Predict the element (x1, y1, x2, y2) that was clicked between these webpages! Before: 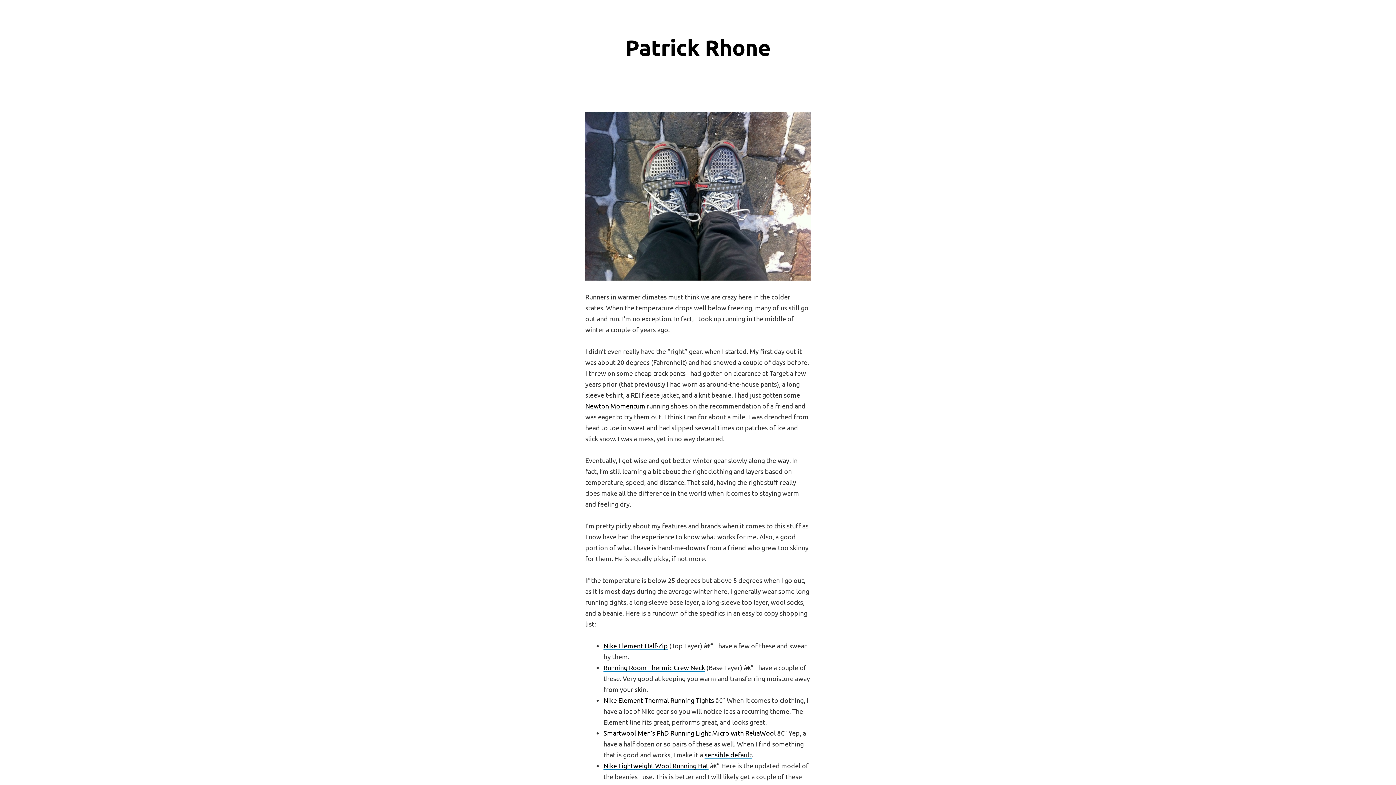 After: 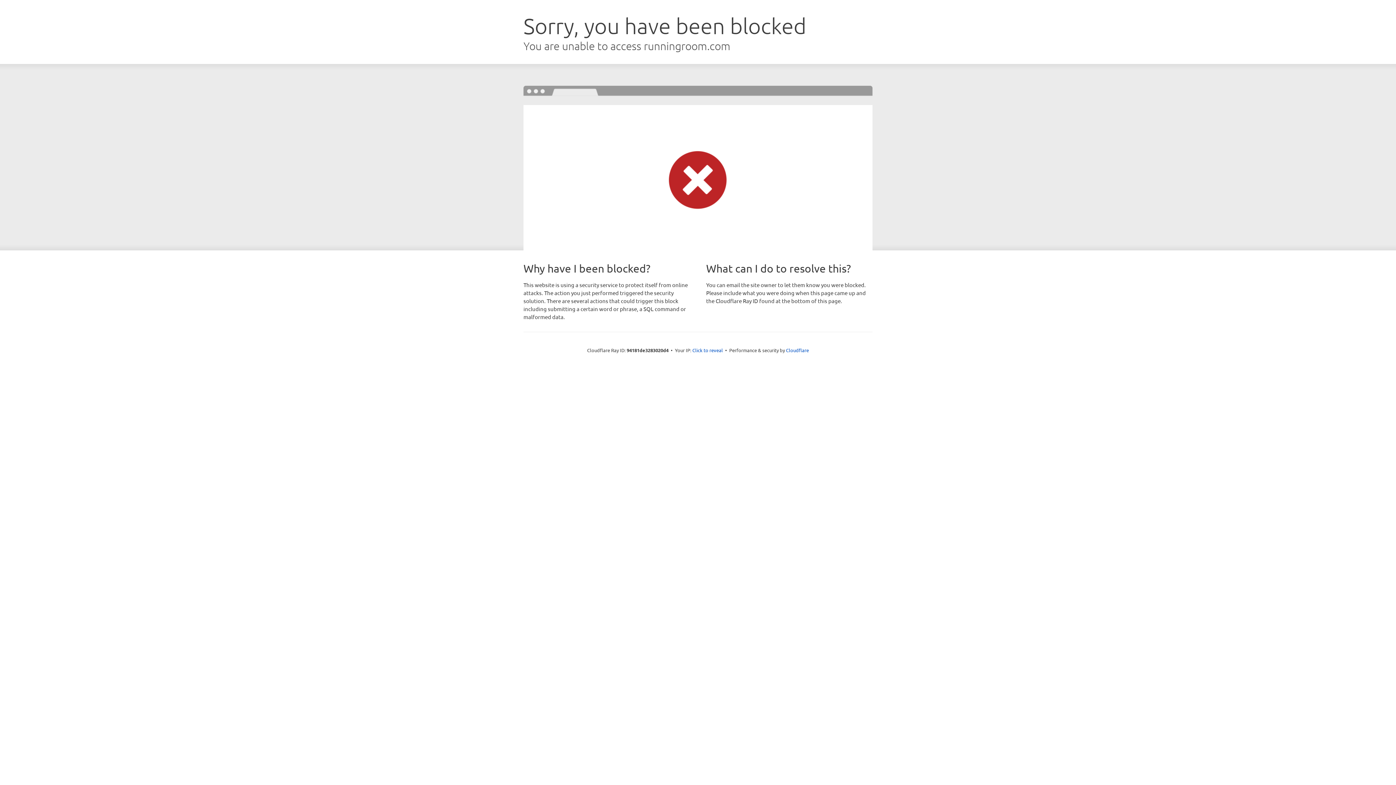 Action: label: Running Room Thermic Crew Neck bbox: (603, 663, 705, 671)